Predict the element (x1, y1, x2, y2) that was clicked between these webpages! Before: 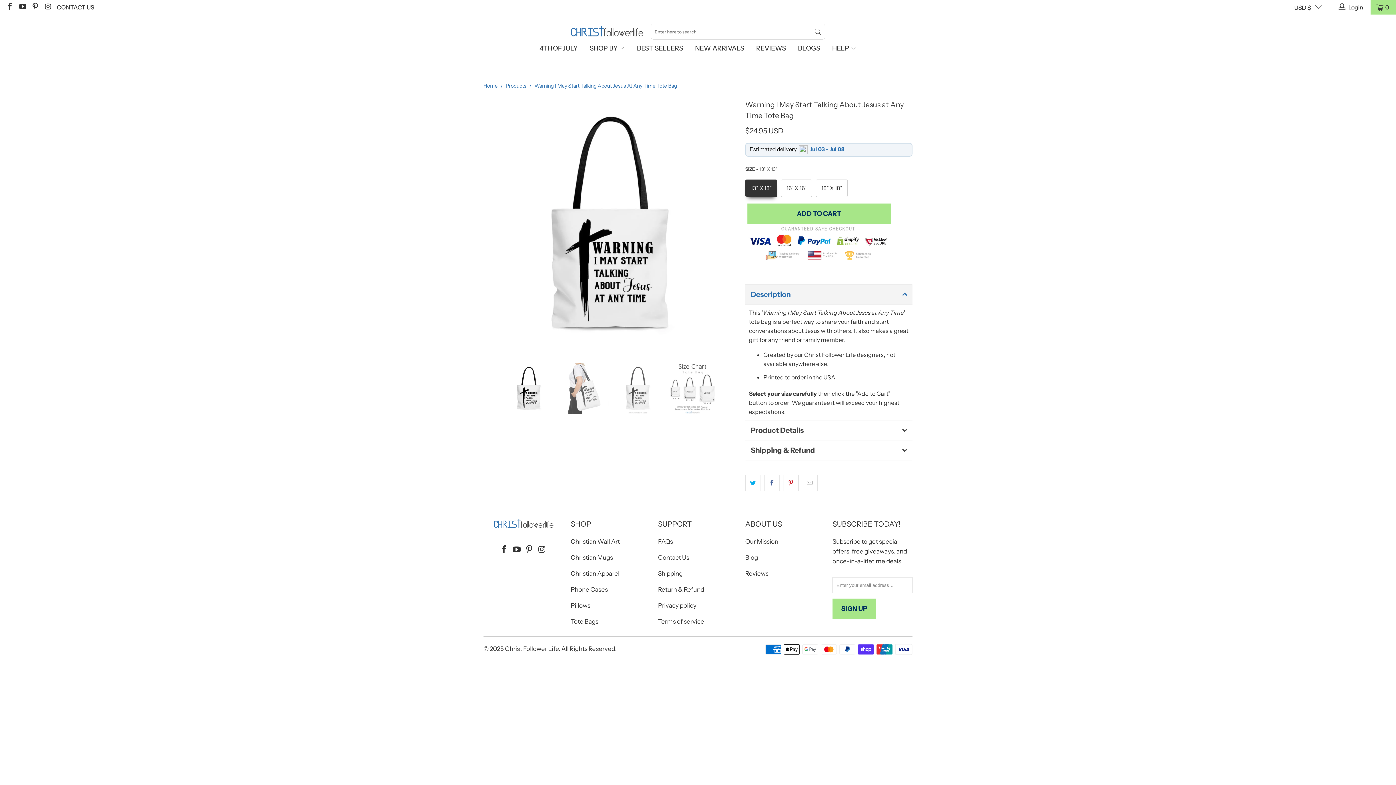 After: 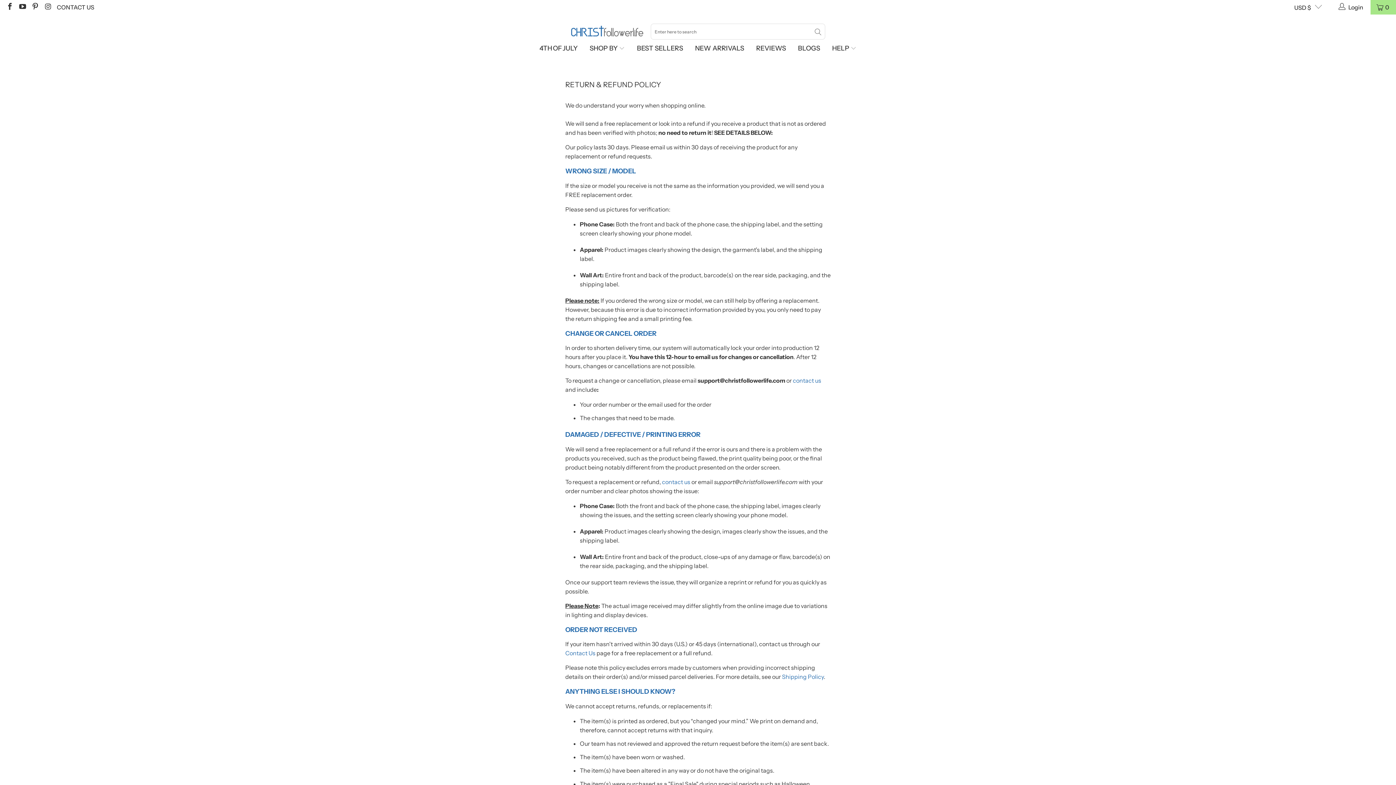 Action: bbox: (658, 586, 704, 593) label: Return & Refund